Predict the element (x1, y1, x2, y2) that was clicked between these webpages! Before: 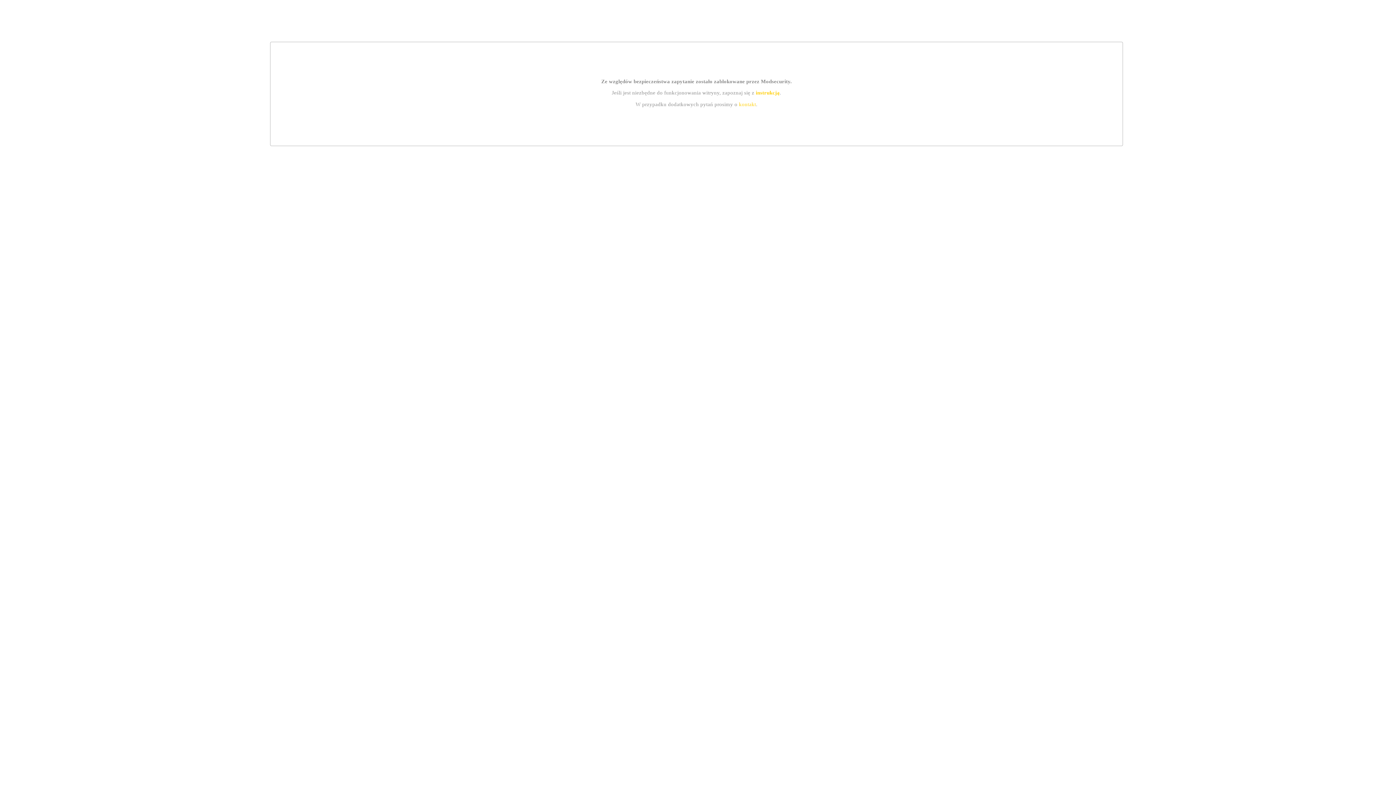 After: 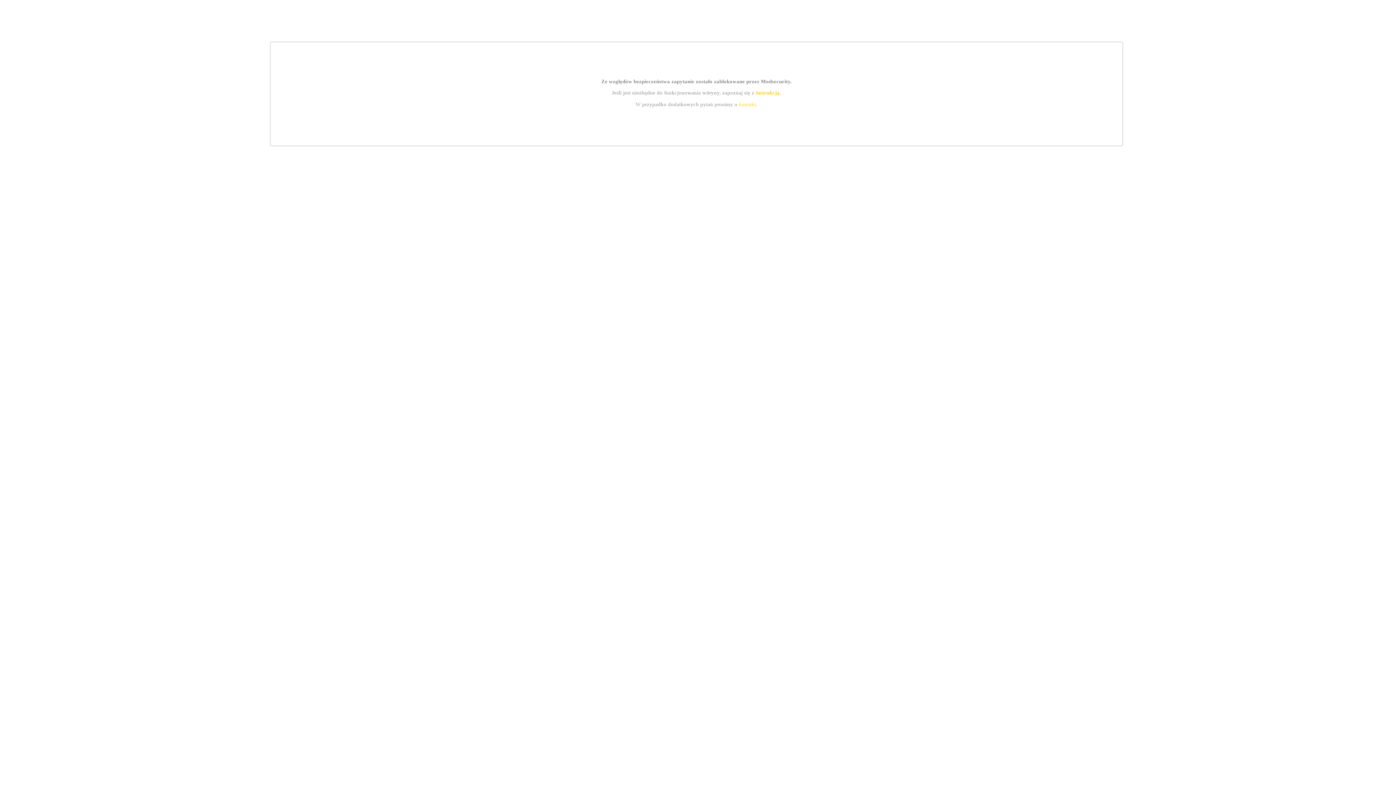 Action: bbox: (755, 89, 779, 95) label: instrukcją